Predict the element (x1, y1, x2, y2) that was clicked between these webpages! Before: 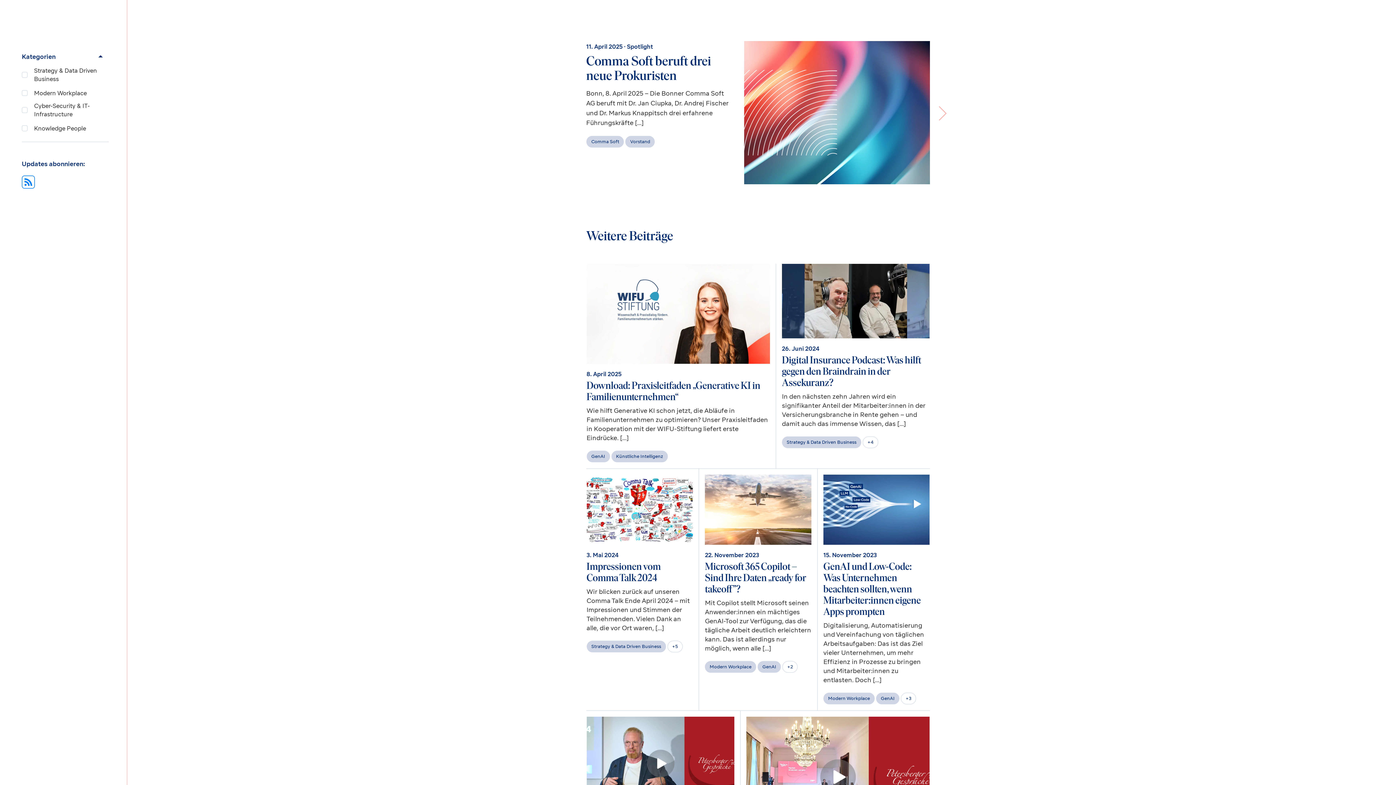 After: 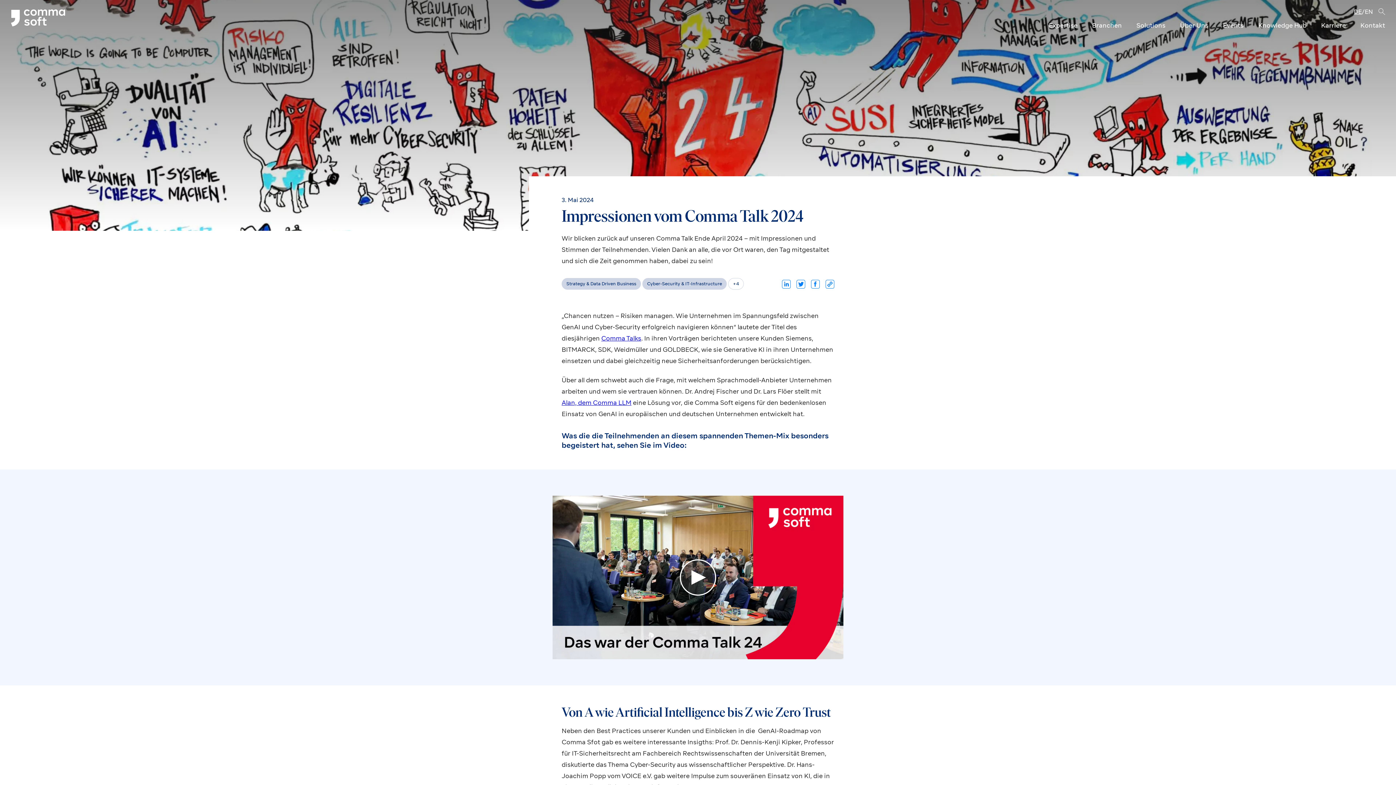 Action: label: card bbox: (586, 474, 693, 544)